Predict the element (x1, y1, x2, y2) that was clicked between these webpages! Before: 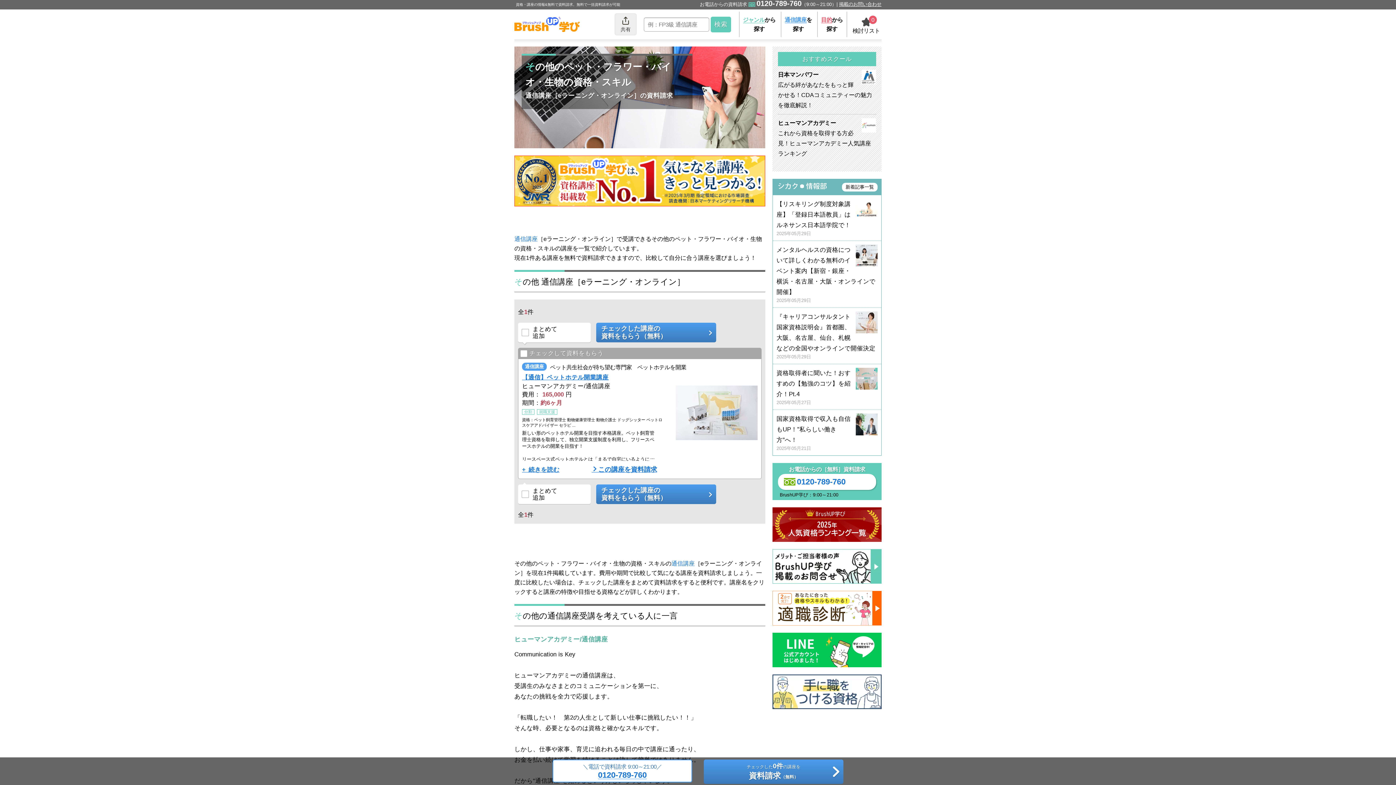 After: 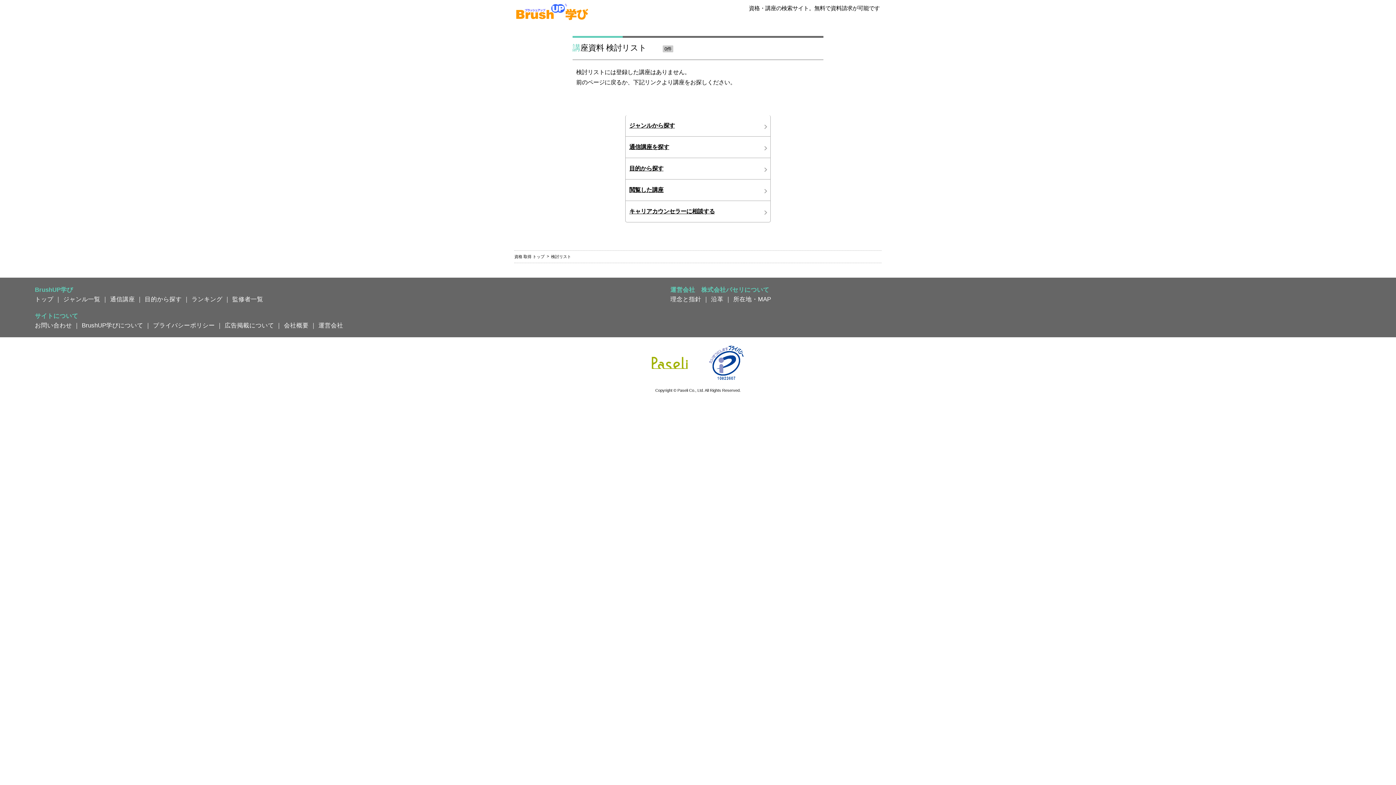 Action: bbox: (596, 484, 716, 504) label: チェックした講座の
資料をもらう（無料）